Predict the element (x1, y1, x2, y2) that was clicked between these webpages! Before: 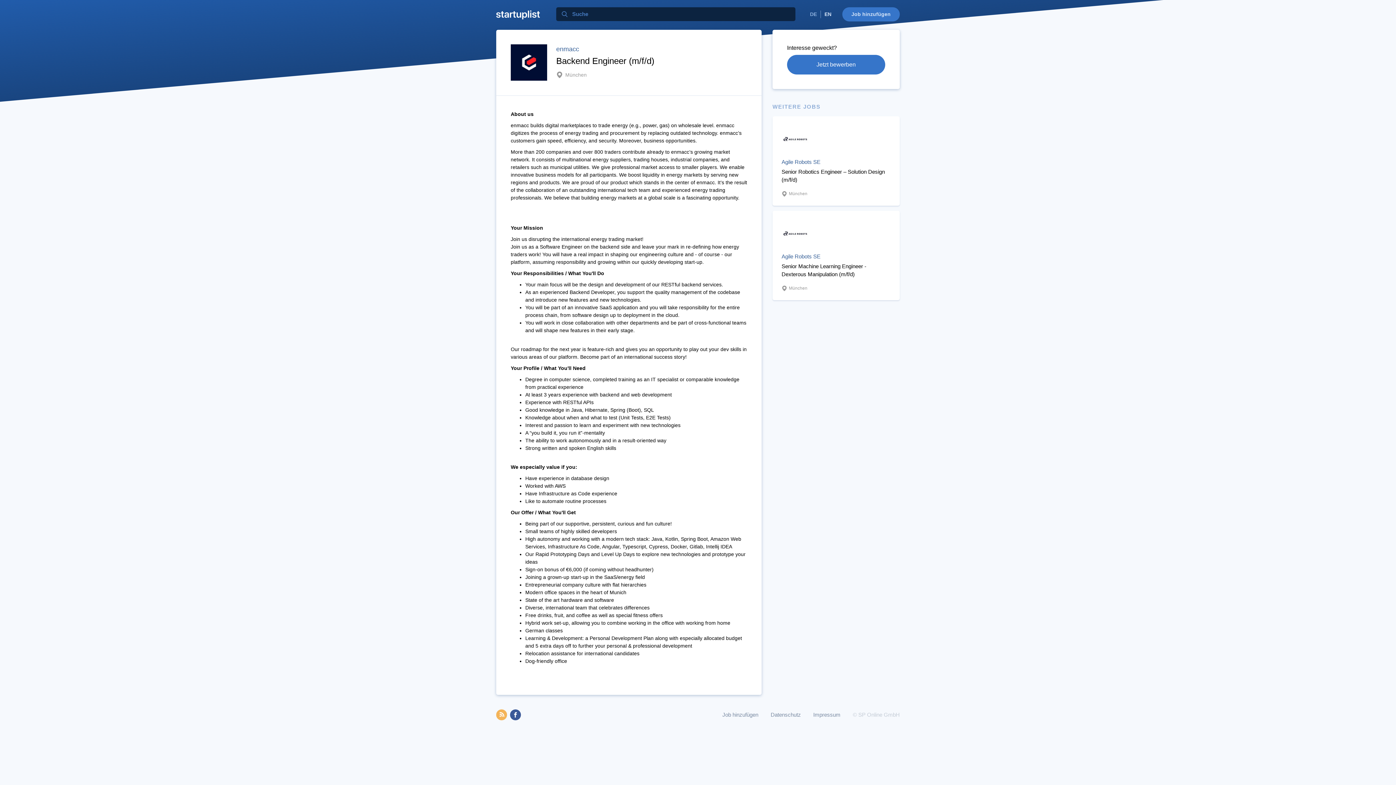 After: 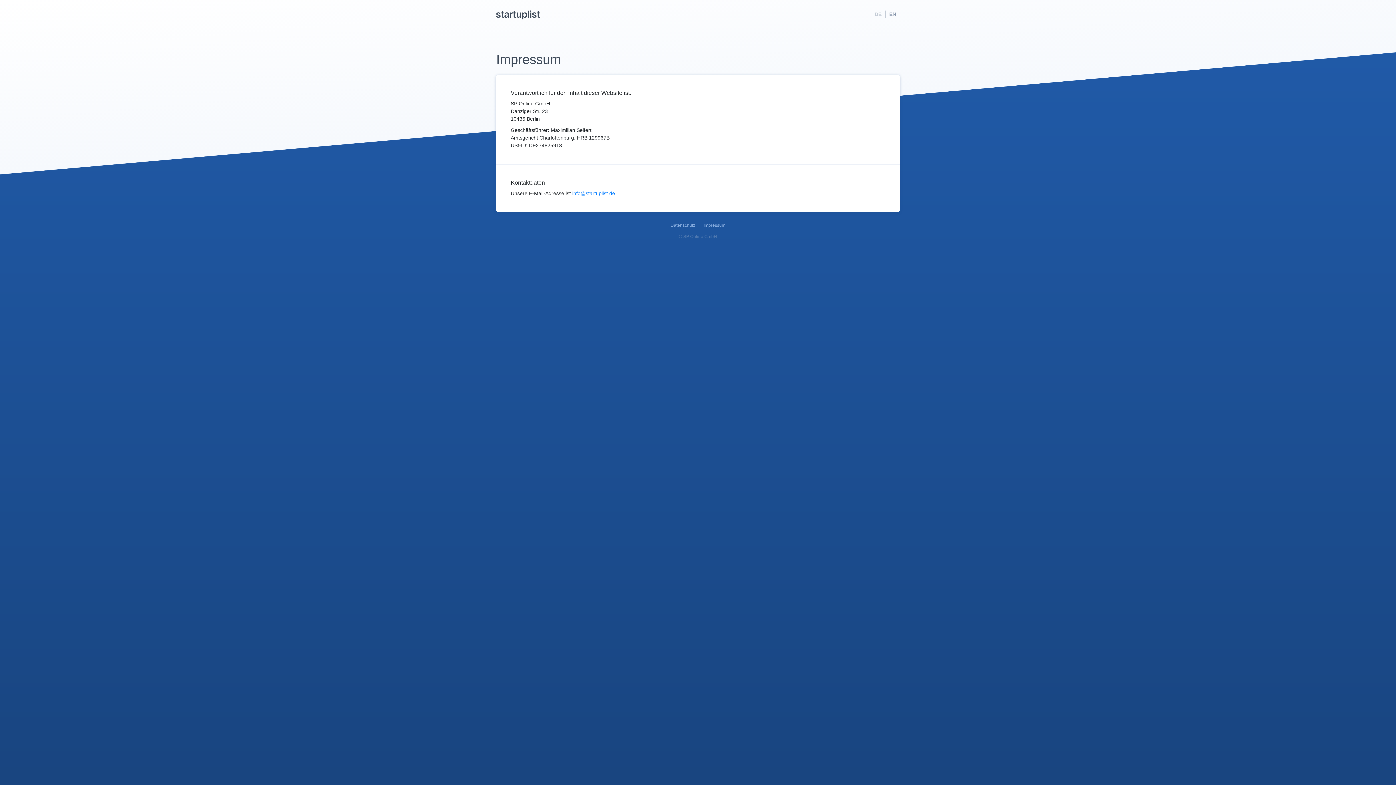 Action: bbox: (813, 711, 840, 718) label: Impressum